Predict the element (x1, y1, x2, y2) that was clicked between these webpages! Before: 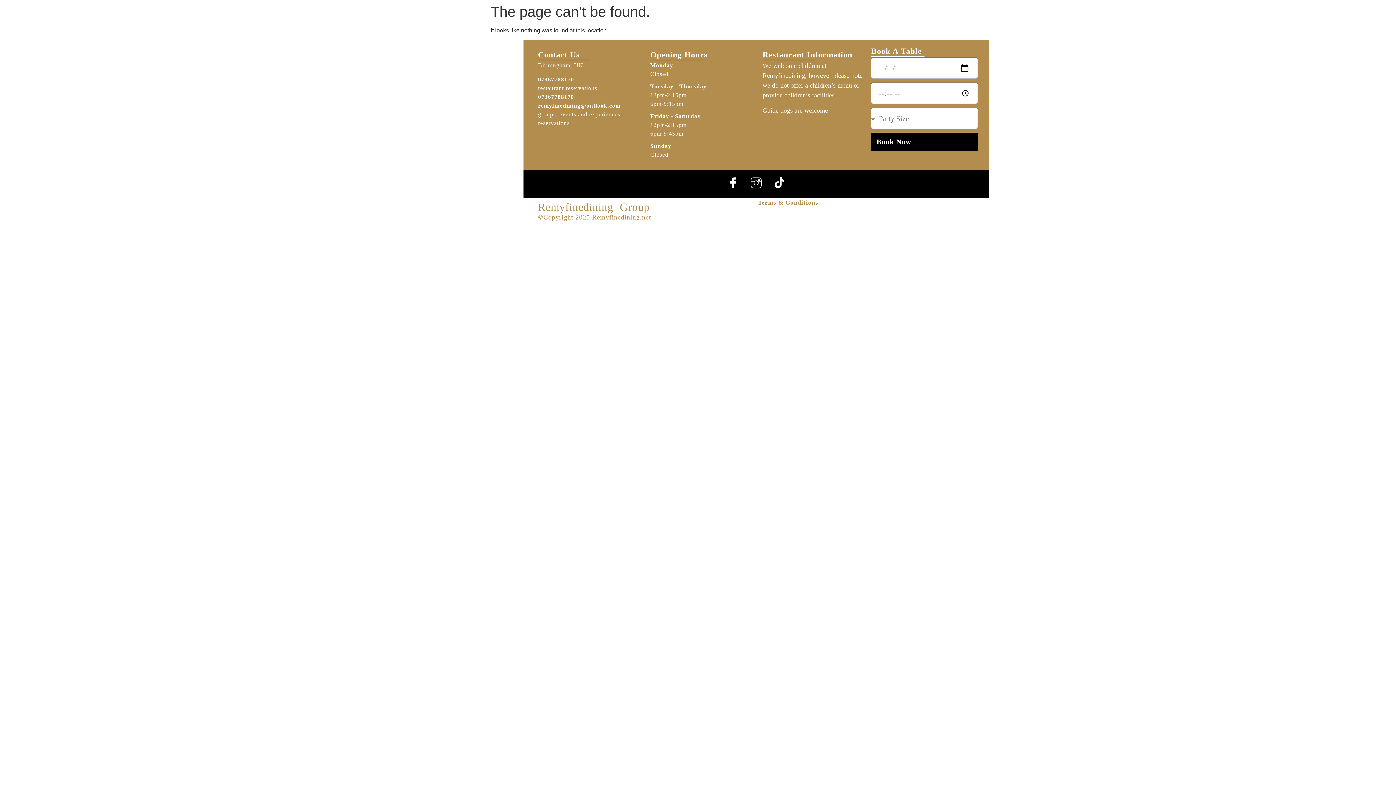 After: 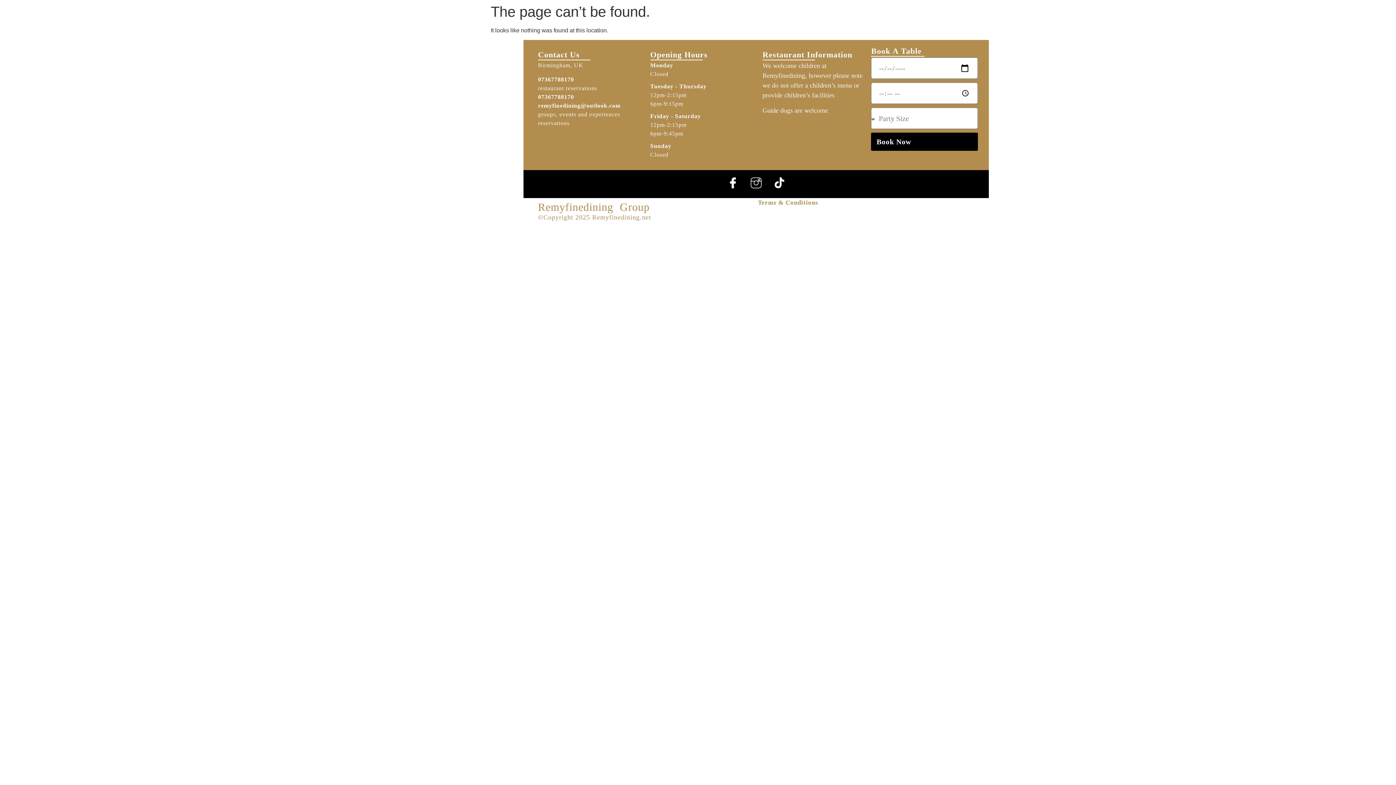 Action: label: Icon-instagram1 bbox: (750, 177, 761, 188)